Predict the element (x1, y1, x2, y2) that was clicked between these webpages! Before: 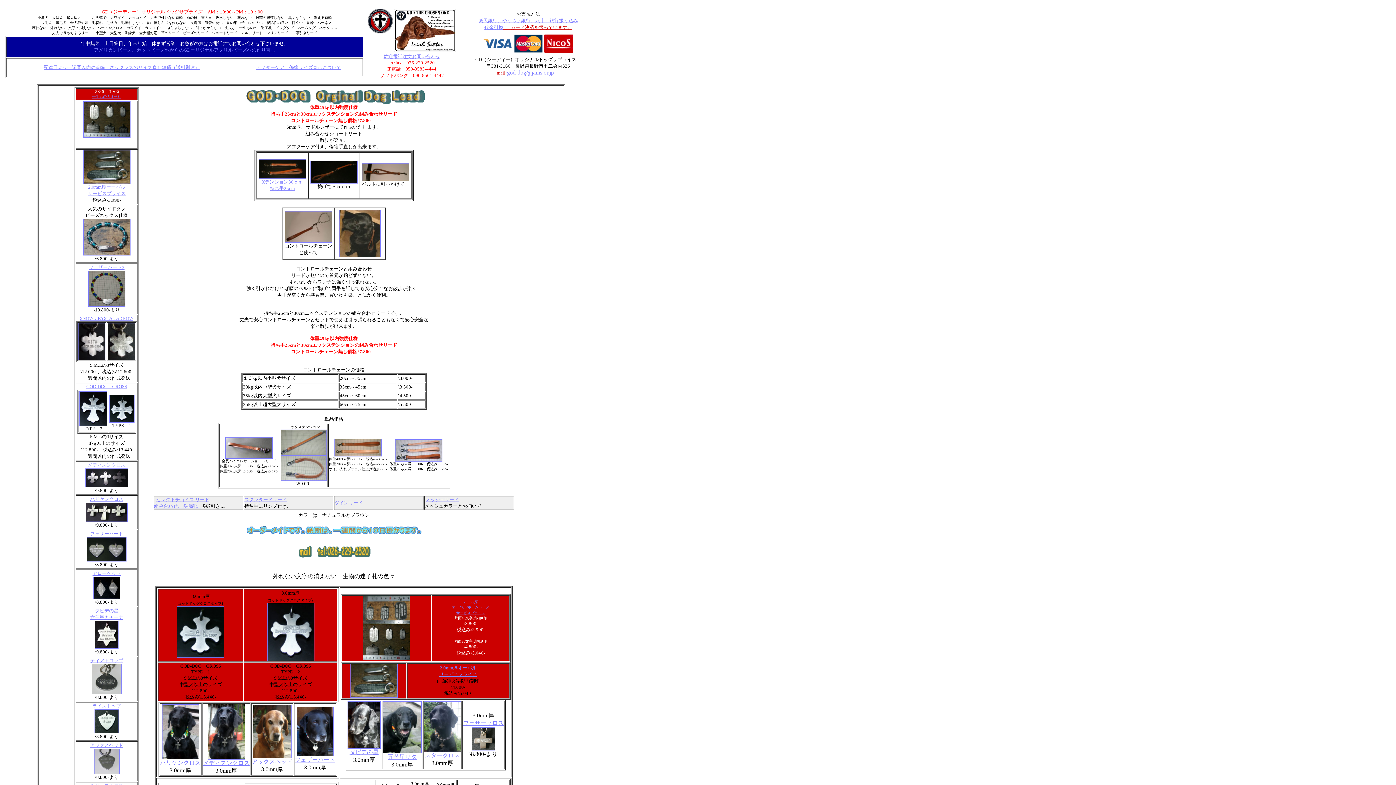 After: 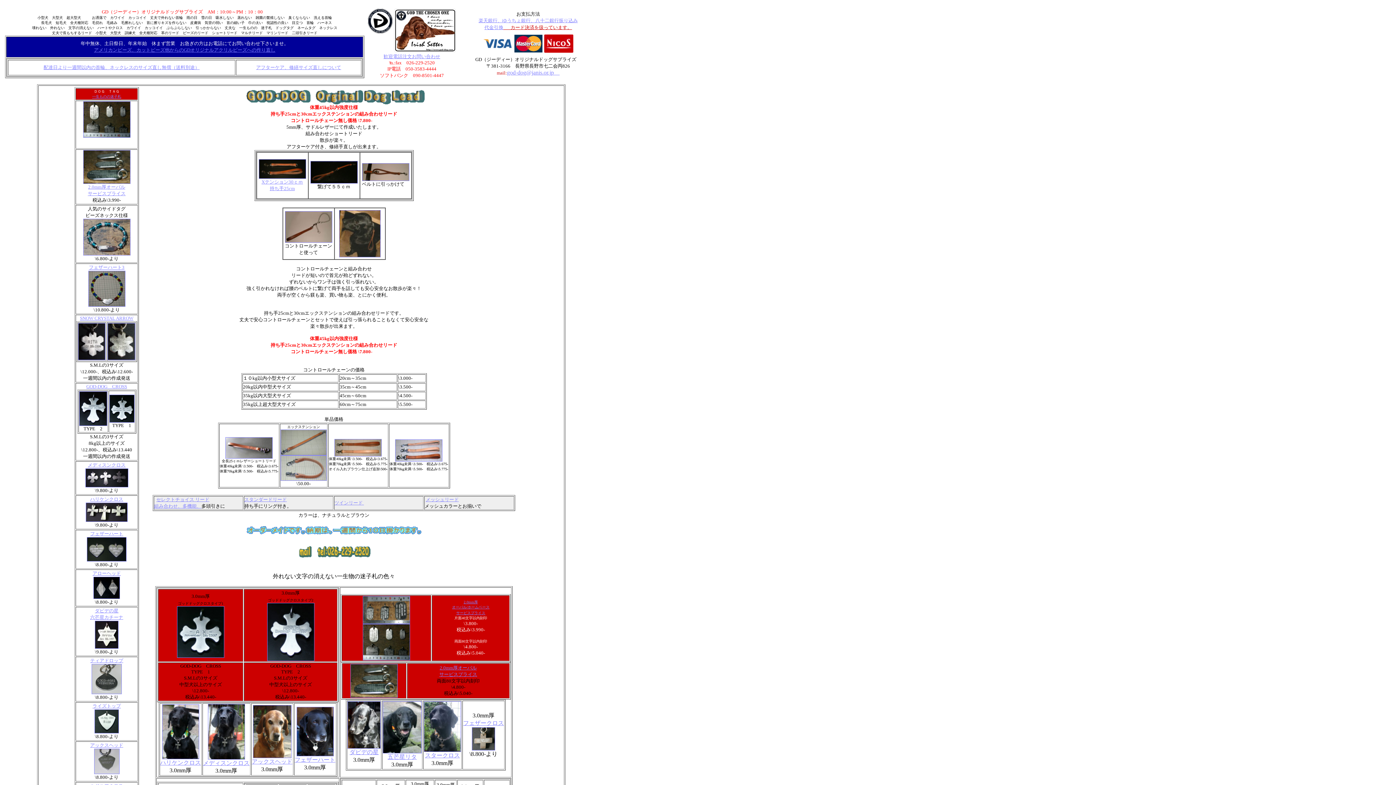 Action: bbox: (90, 742, 123, 748) label: アックスヘッド